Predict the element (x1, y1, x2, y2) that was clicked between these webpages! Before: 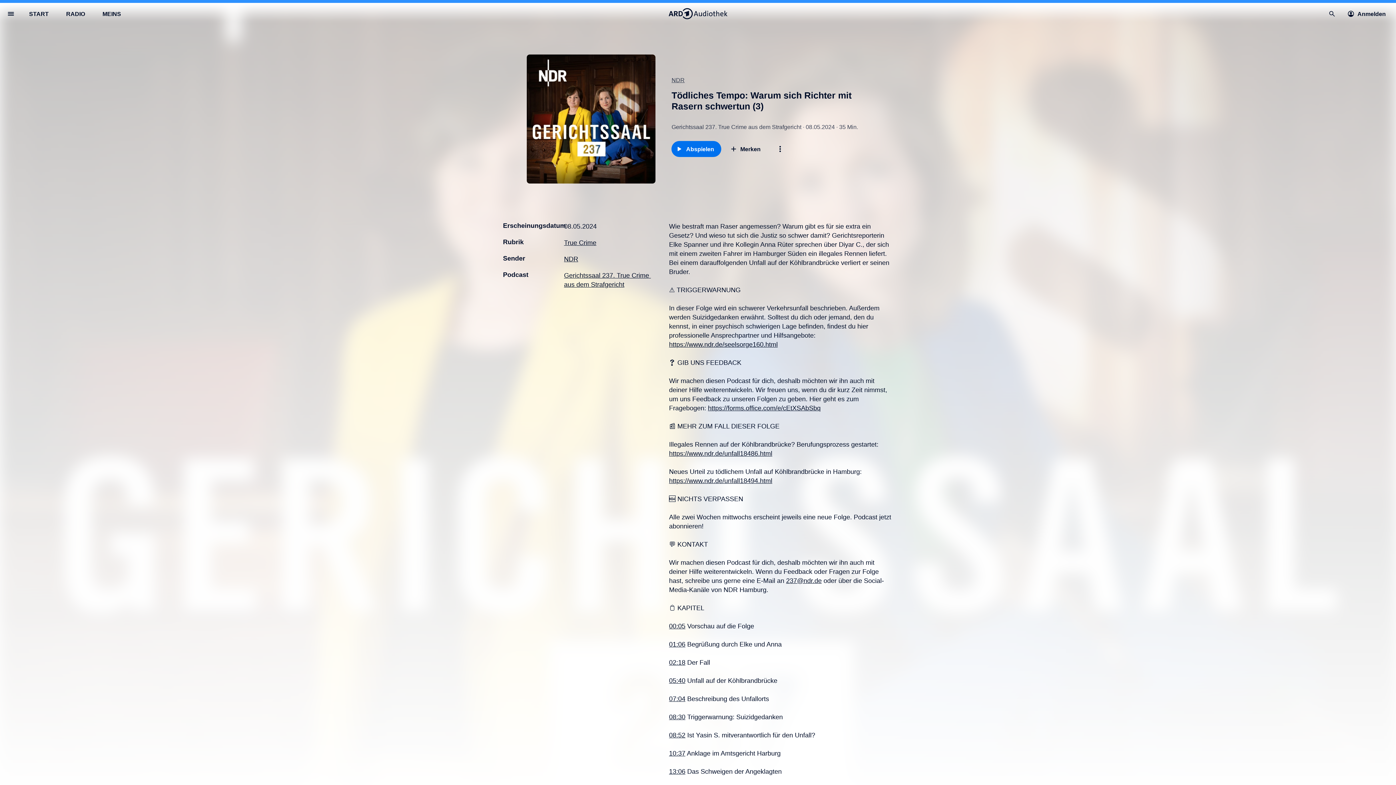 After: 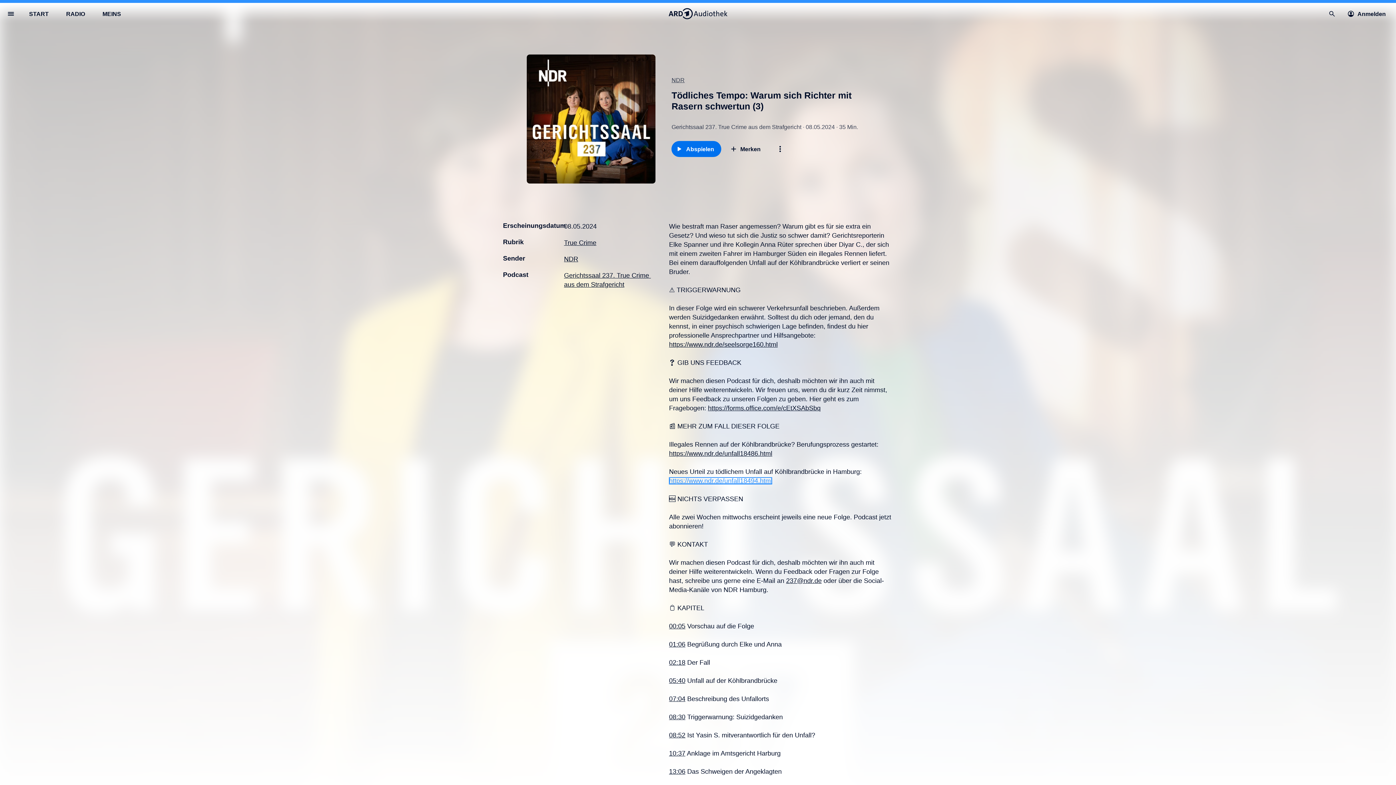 Action: label: https://www.ndr.de/unfall18494.html bbox: (669, 477, 772, 484)